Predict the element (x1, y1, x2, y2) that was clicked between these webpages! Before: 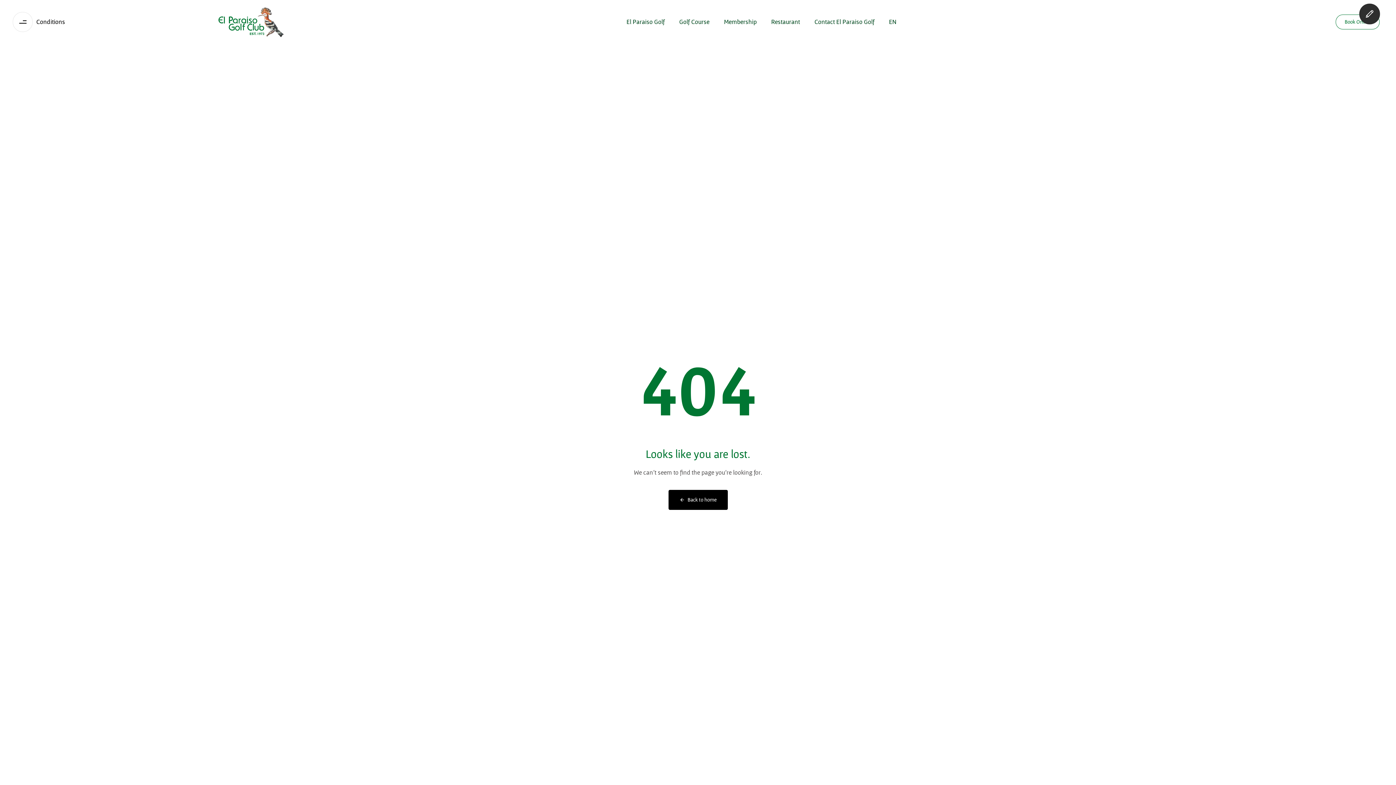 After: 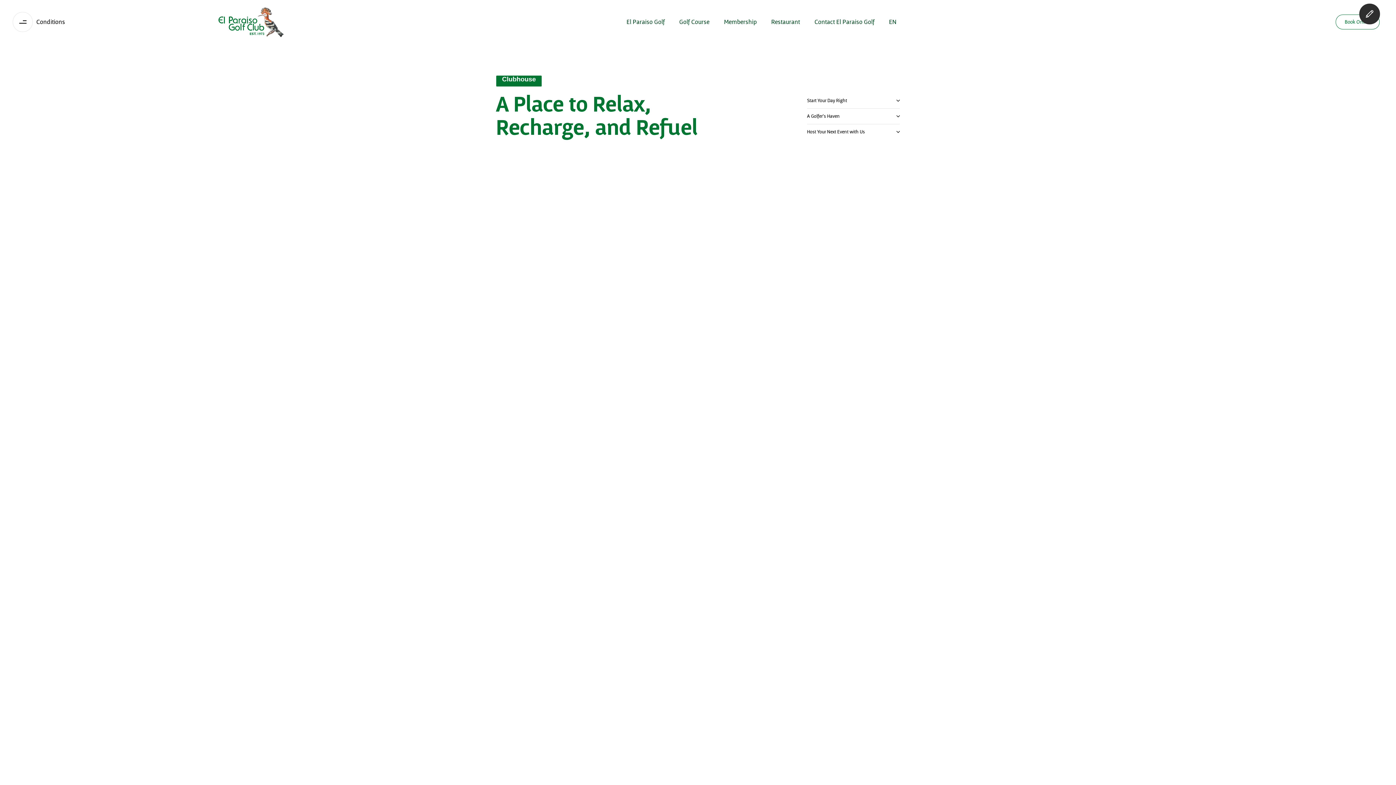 Action: bbox: (764, 13, 807, 30) label: Restaurant